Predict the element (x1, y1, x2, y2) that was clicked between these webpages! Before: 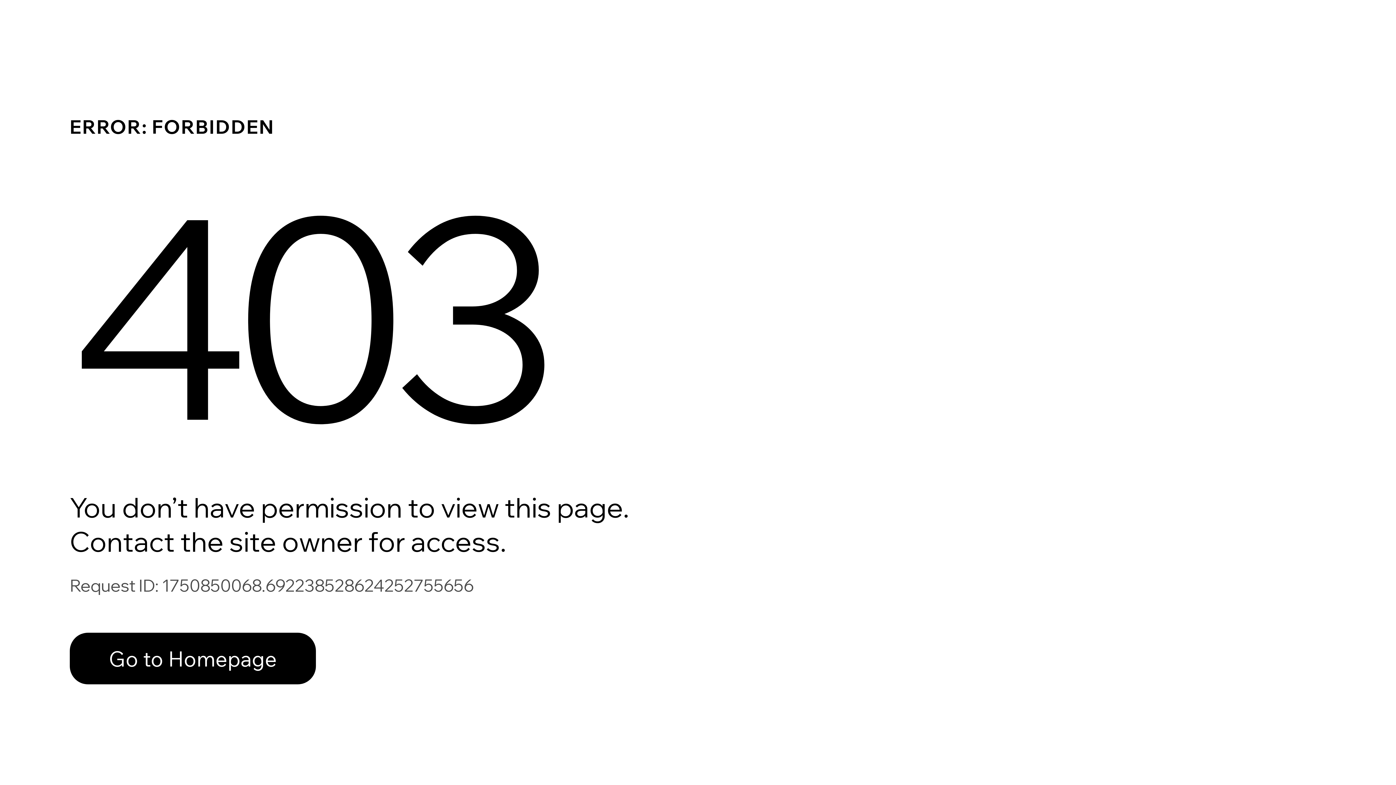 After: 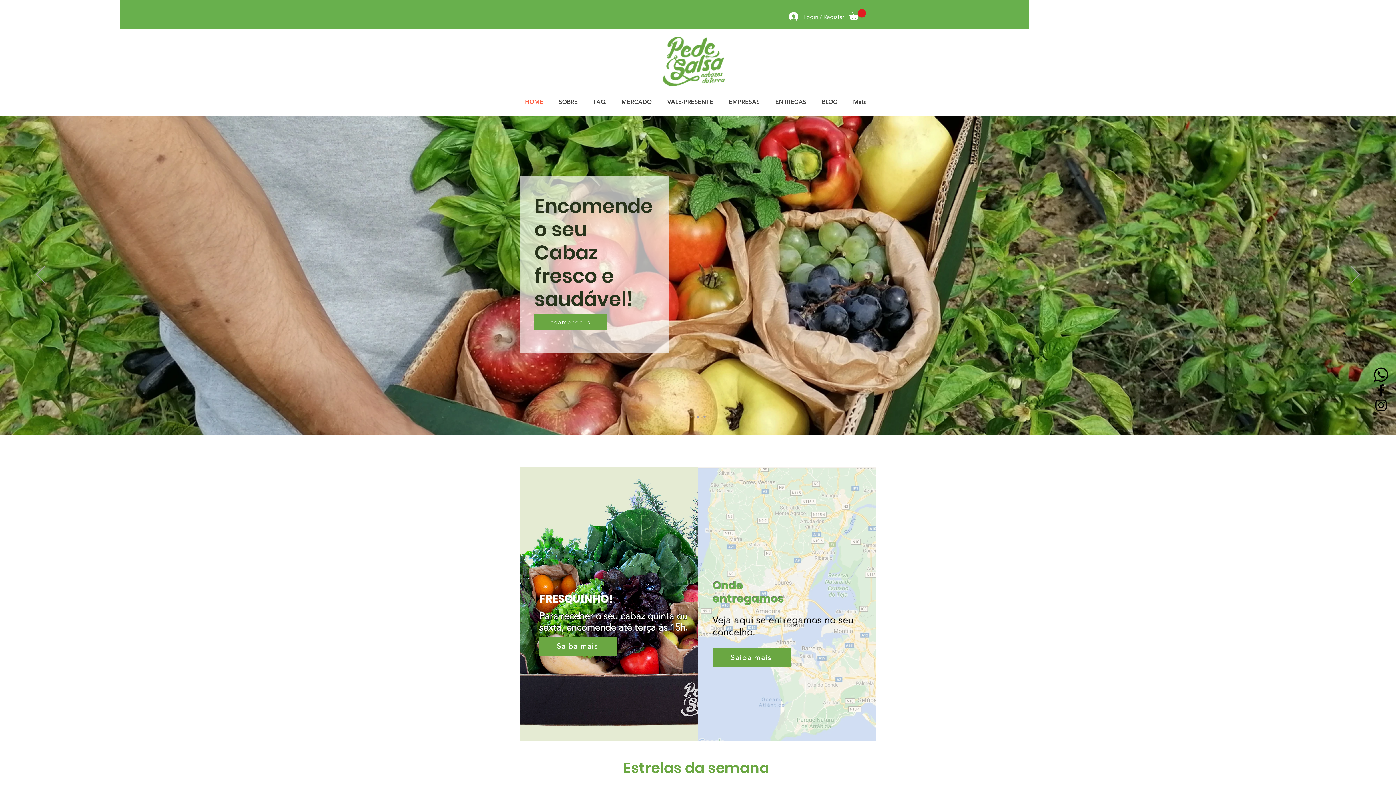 Action: bbox: (69, 617, 768, 694) label: Go to Homepage